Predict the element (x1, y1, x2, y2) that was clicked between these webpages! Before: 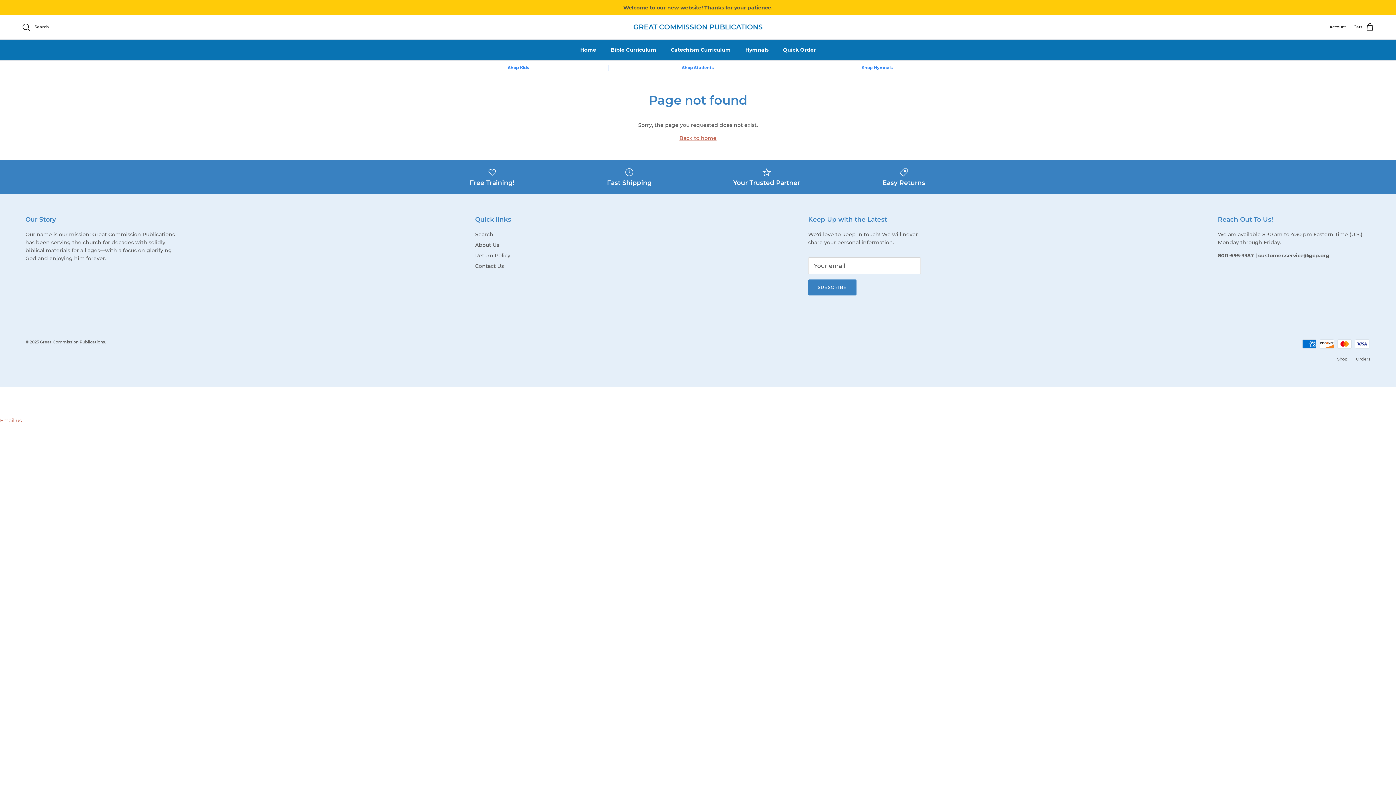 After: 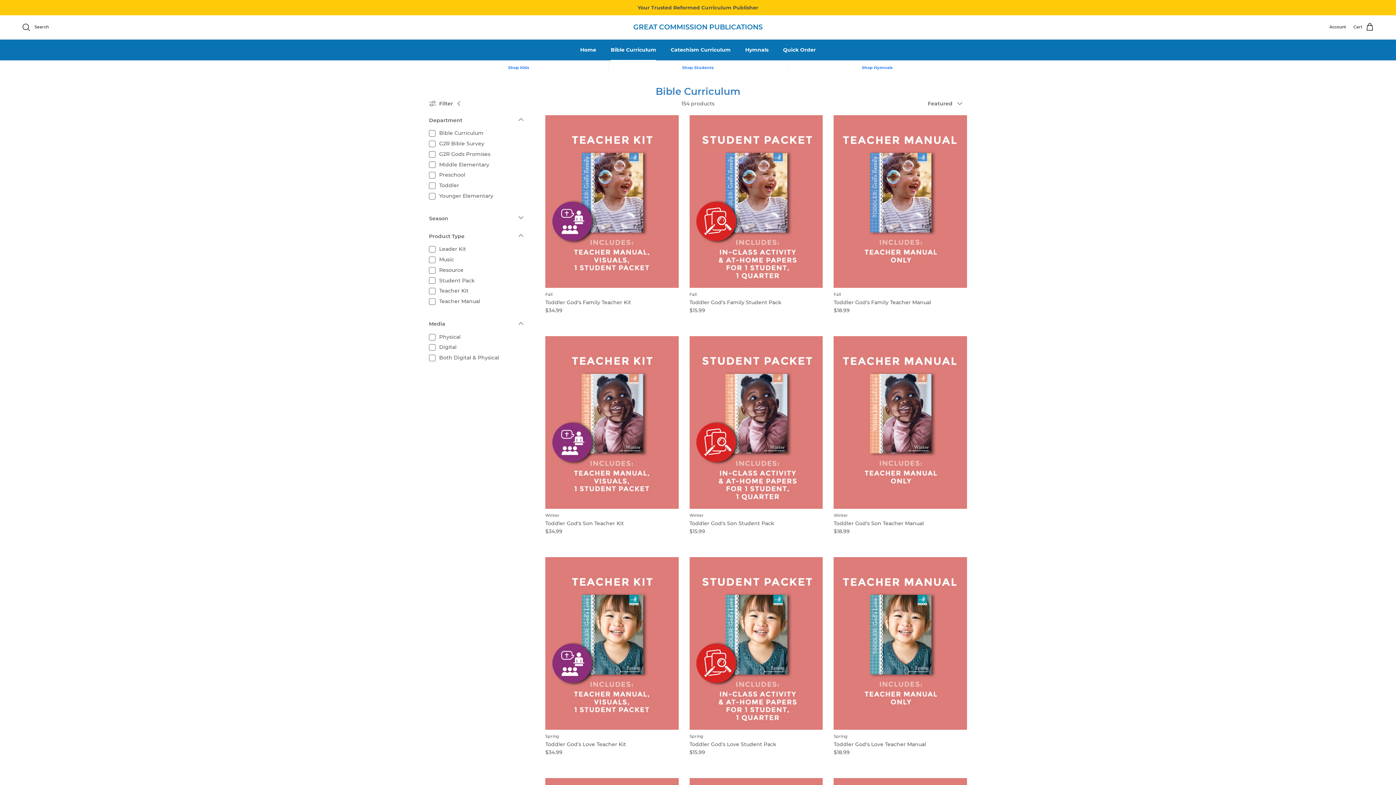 Action: label: Bible Curriculum bbox: (604, 39, 662, 60)